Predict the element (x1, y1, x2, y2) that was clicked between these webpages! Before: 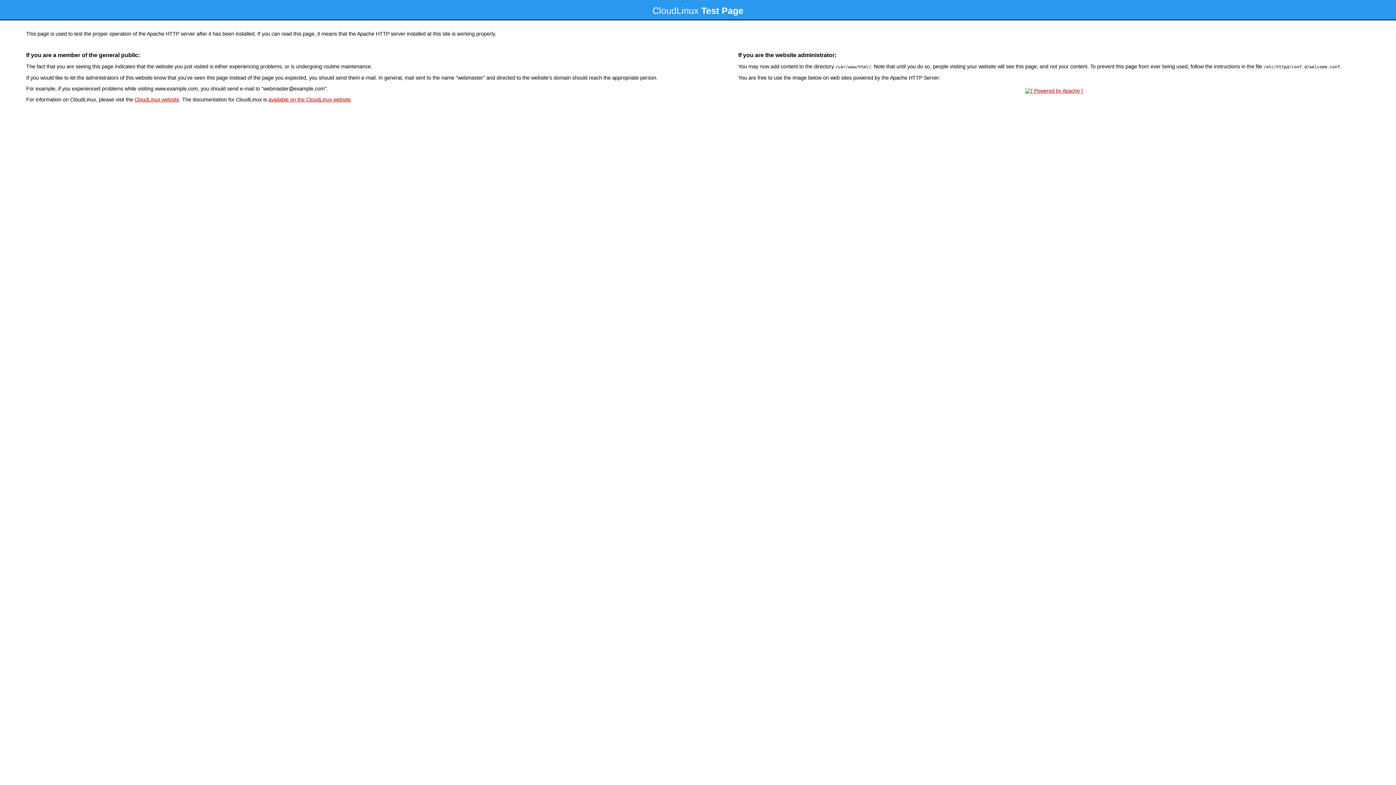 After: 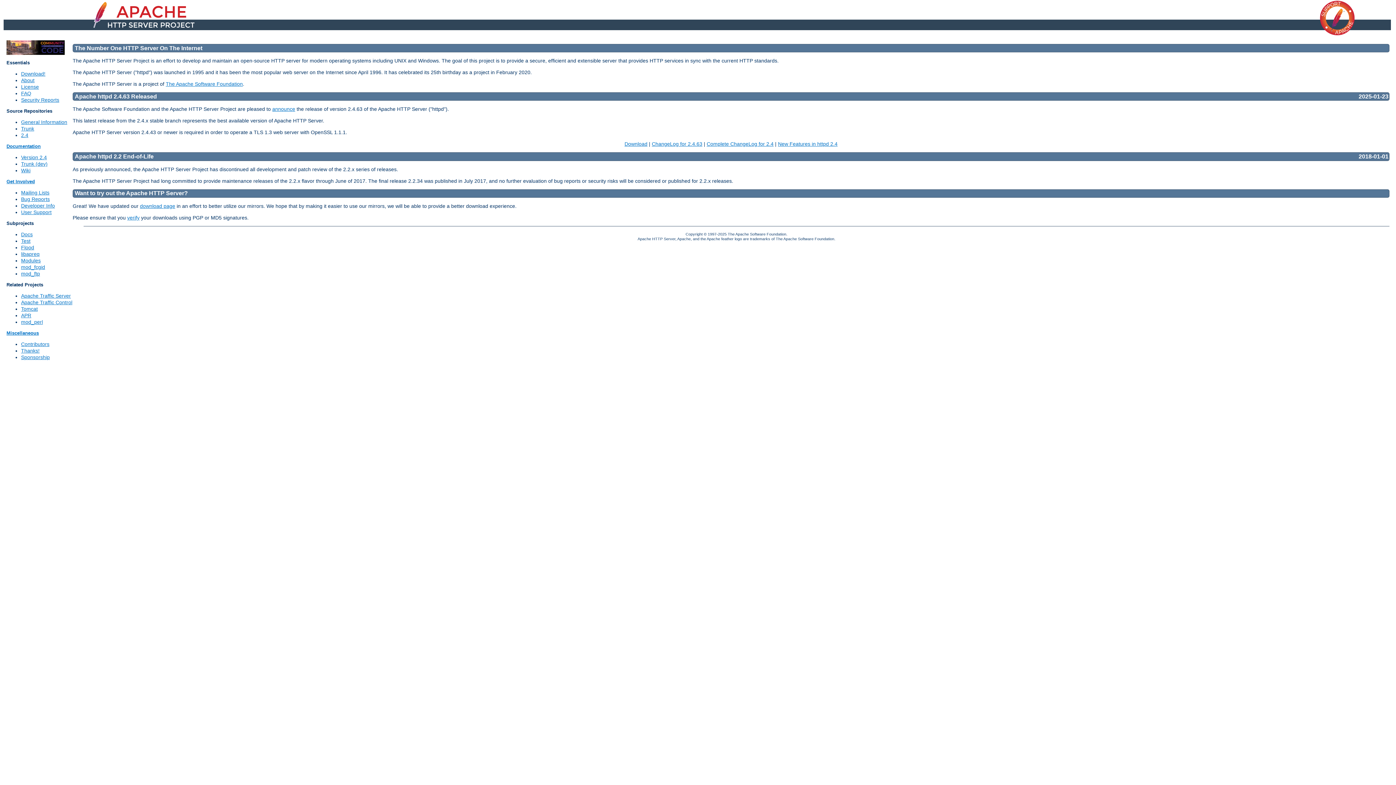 Action: bbox: (1023, 88, 1085, 93)